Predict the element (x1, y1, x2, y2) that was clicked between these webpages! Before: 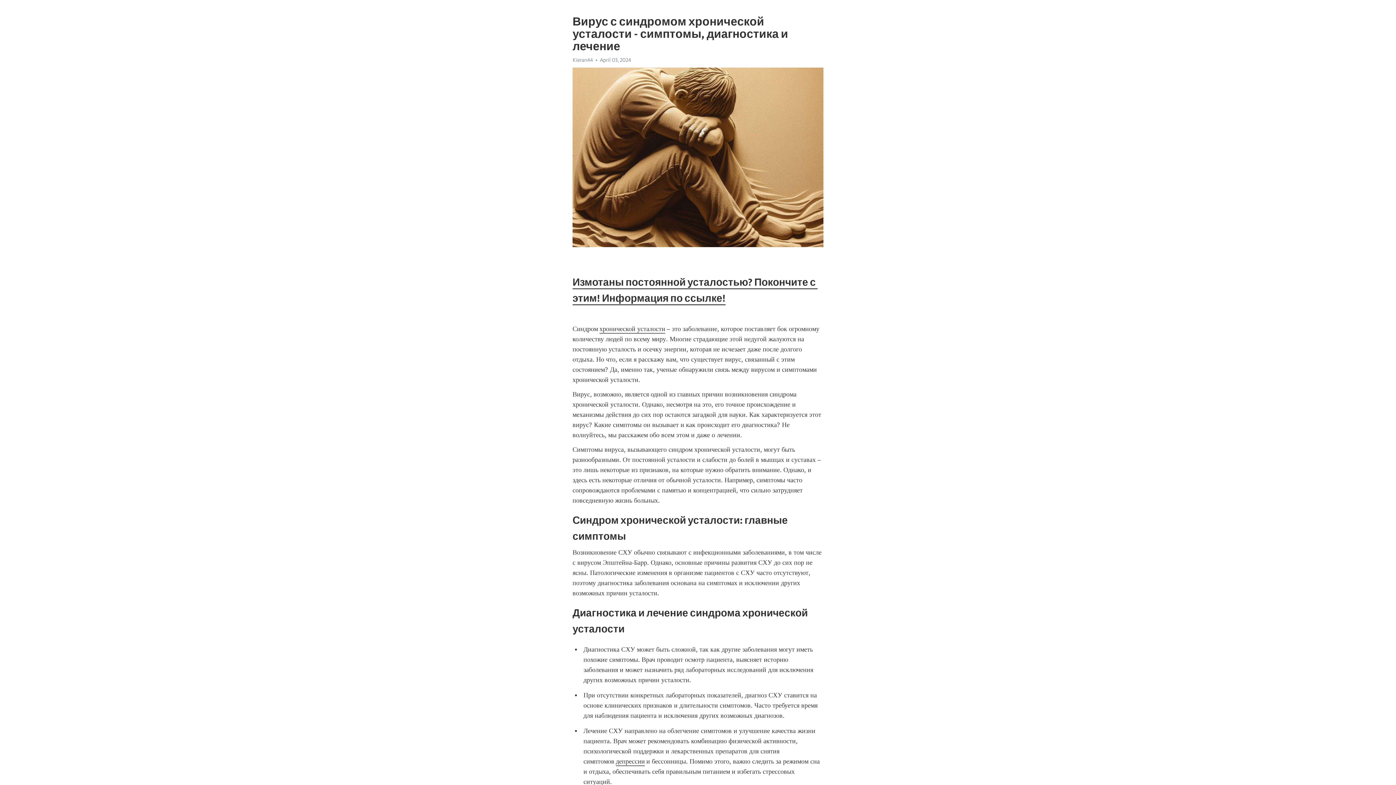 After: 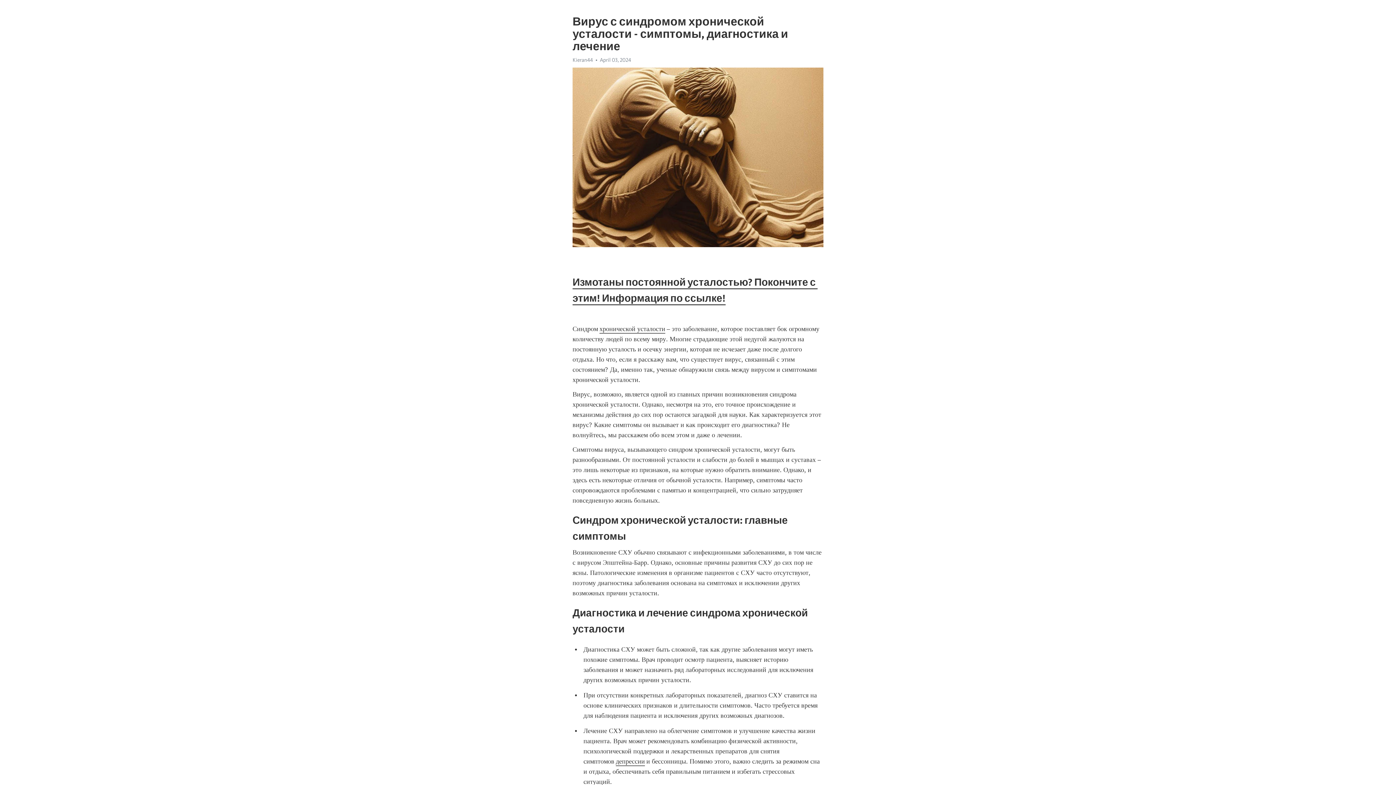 Action: label: депрессии bbox: (616, 757, 645, 766)